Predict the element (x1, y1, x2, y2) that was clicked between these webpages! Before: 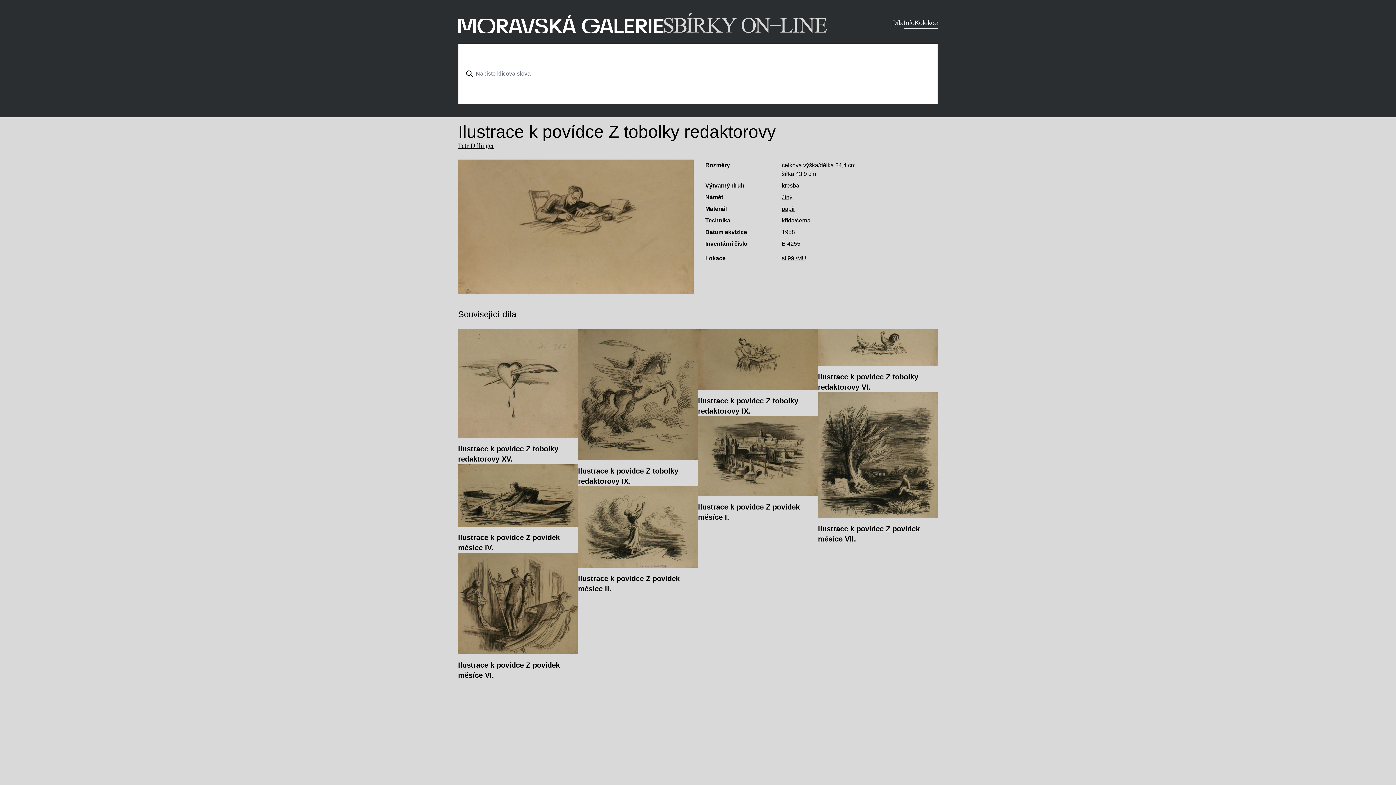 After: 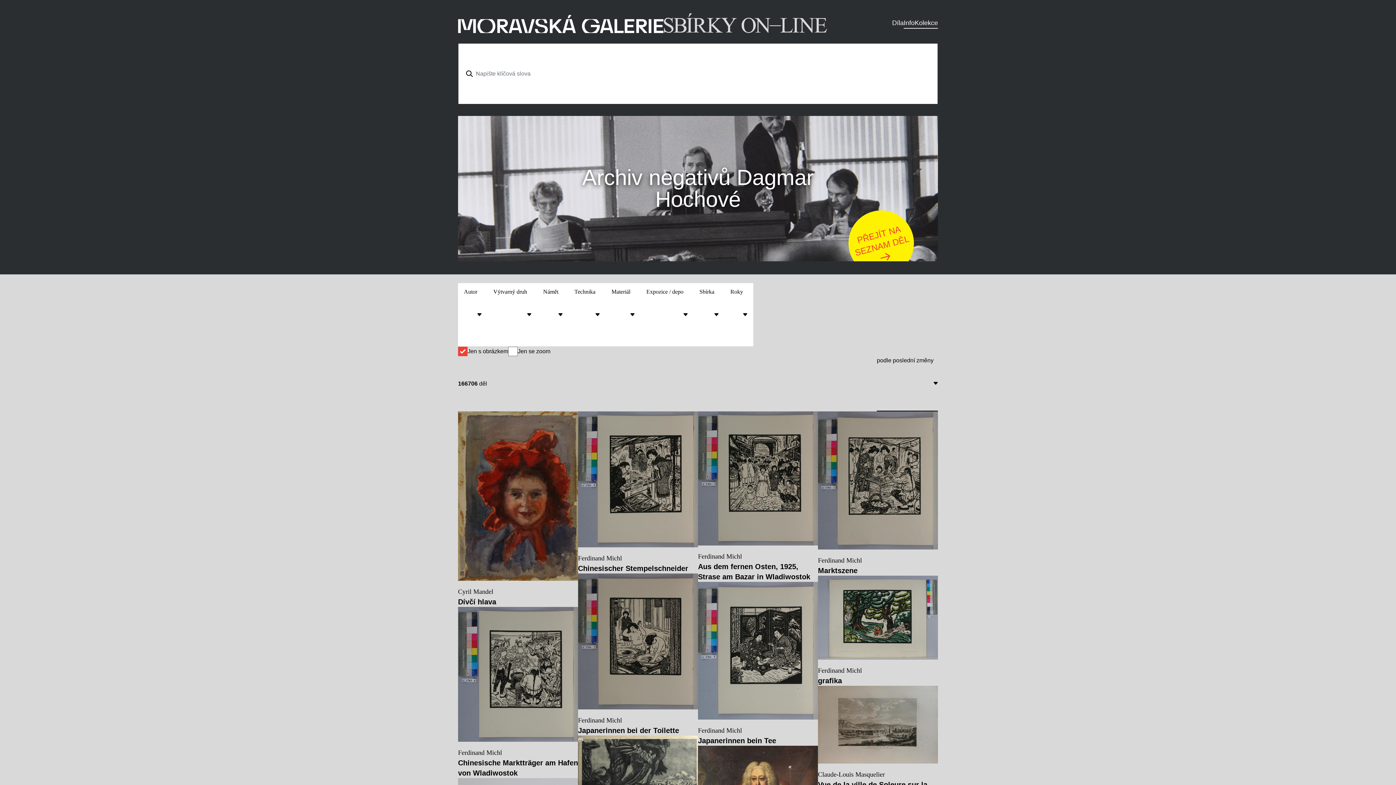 Action: label: Díla bbox: (892, 17, 904, 28)